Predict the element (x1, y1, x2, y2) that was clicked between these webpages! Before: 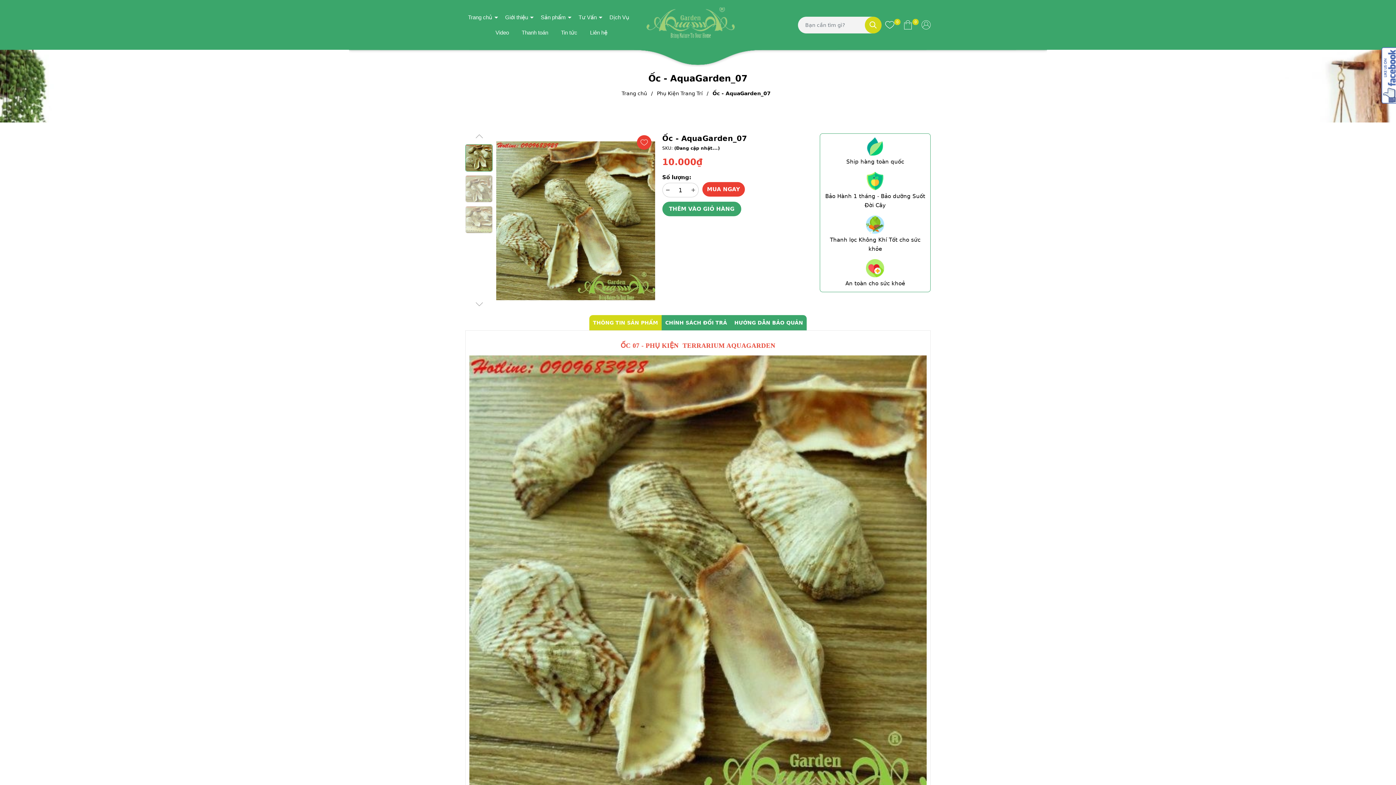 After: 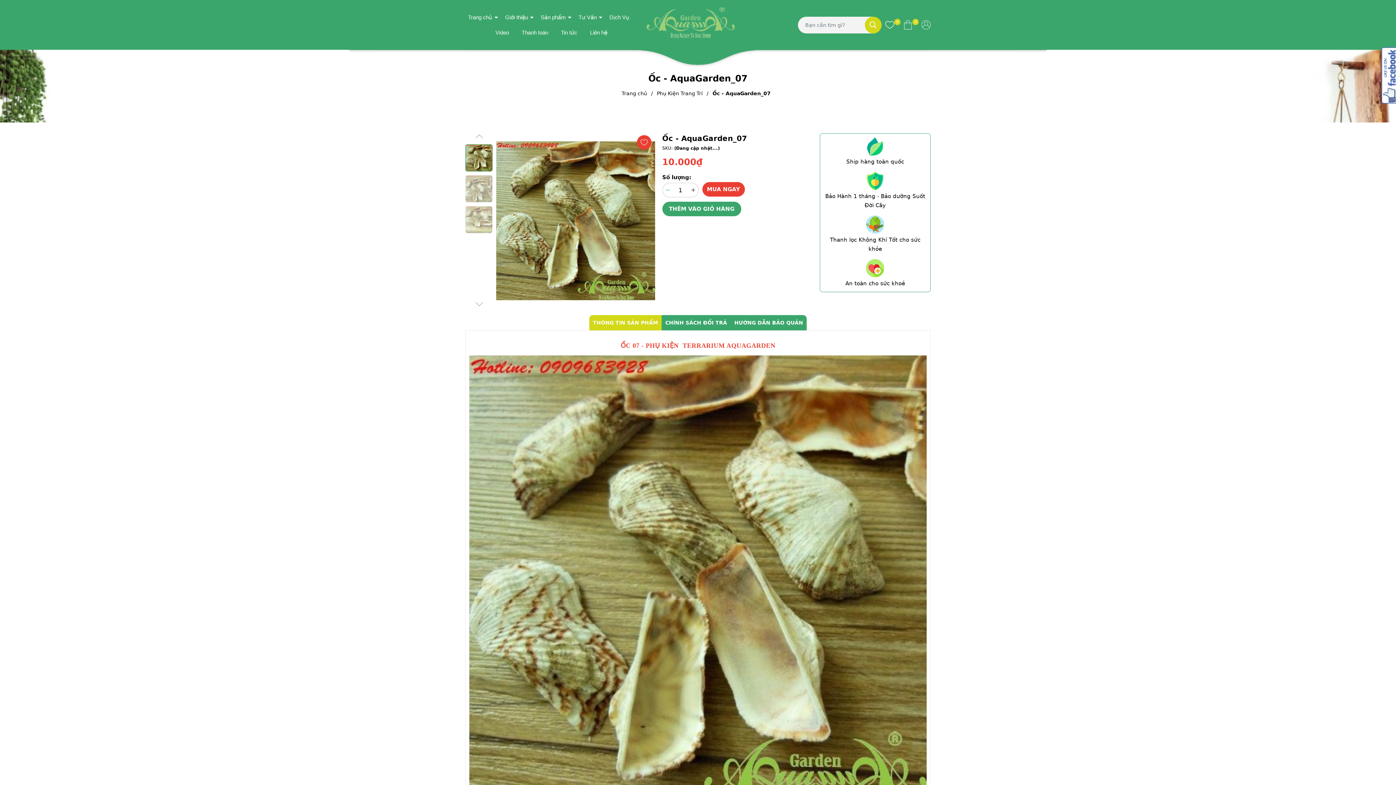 Action: bbox: (662, 182, 673, 197)